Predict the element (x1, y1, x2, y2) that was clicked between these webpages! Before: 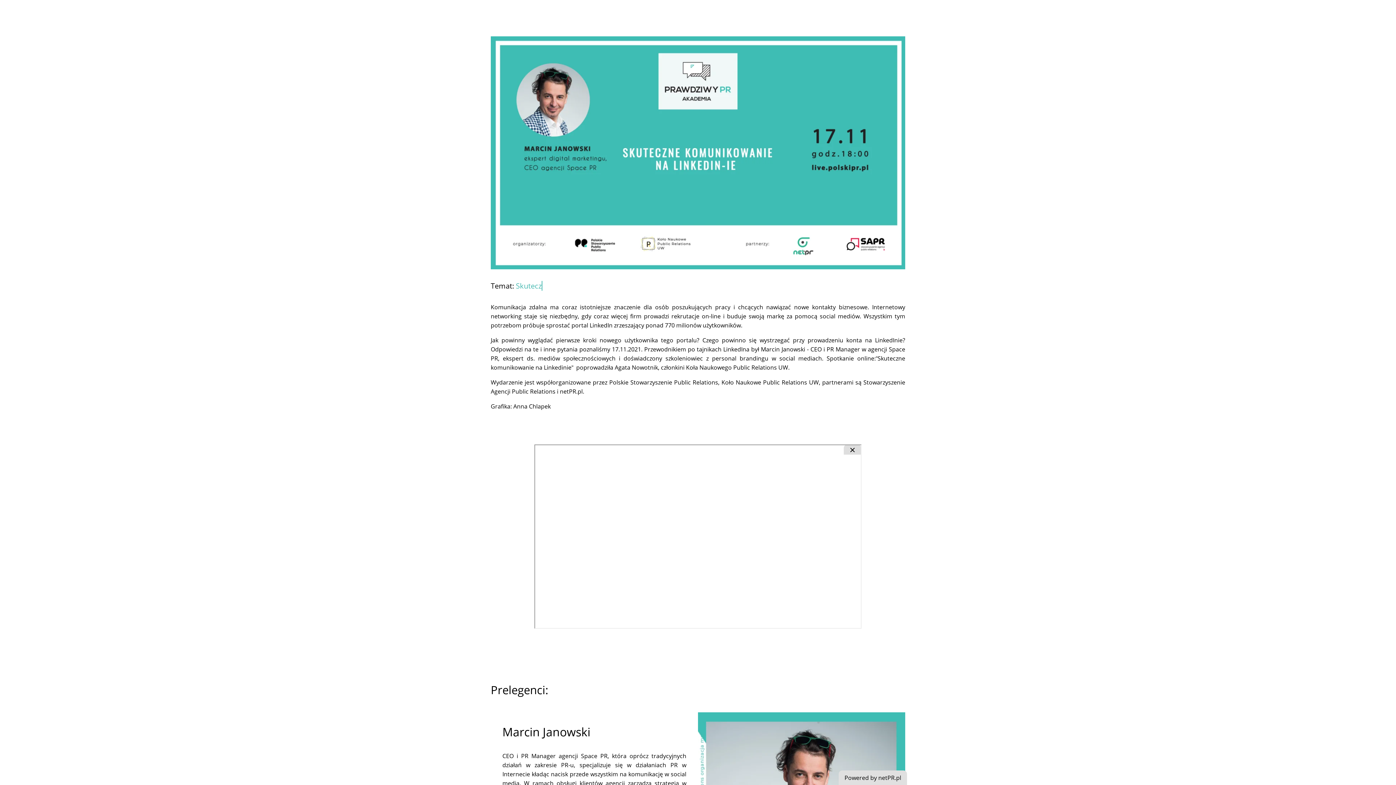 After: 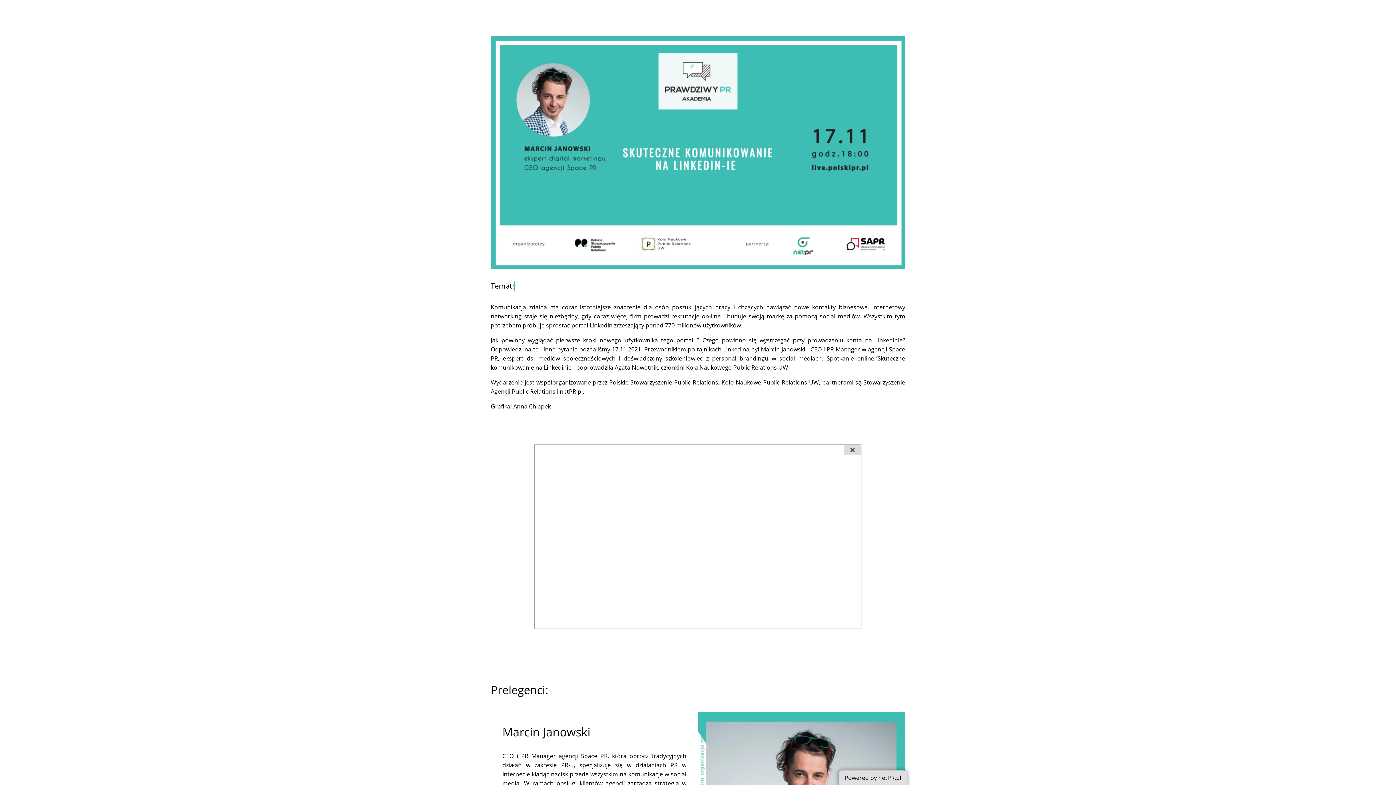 Action: bbox: (844, 774, 901, 782) label: Powered by netPR.pl